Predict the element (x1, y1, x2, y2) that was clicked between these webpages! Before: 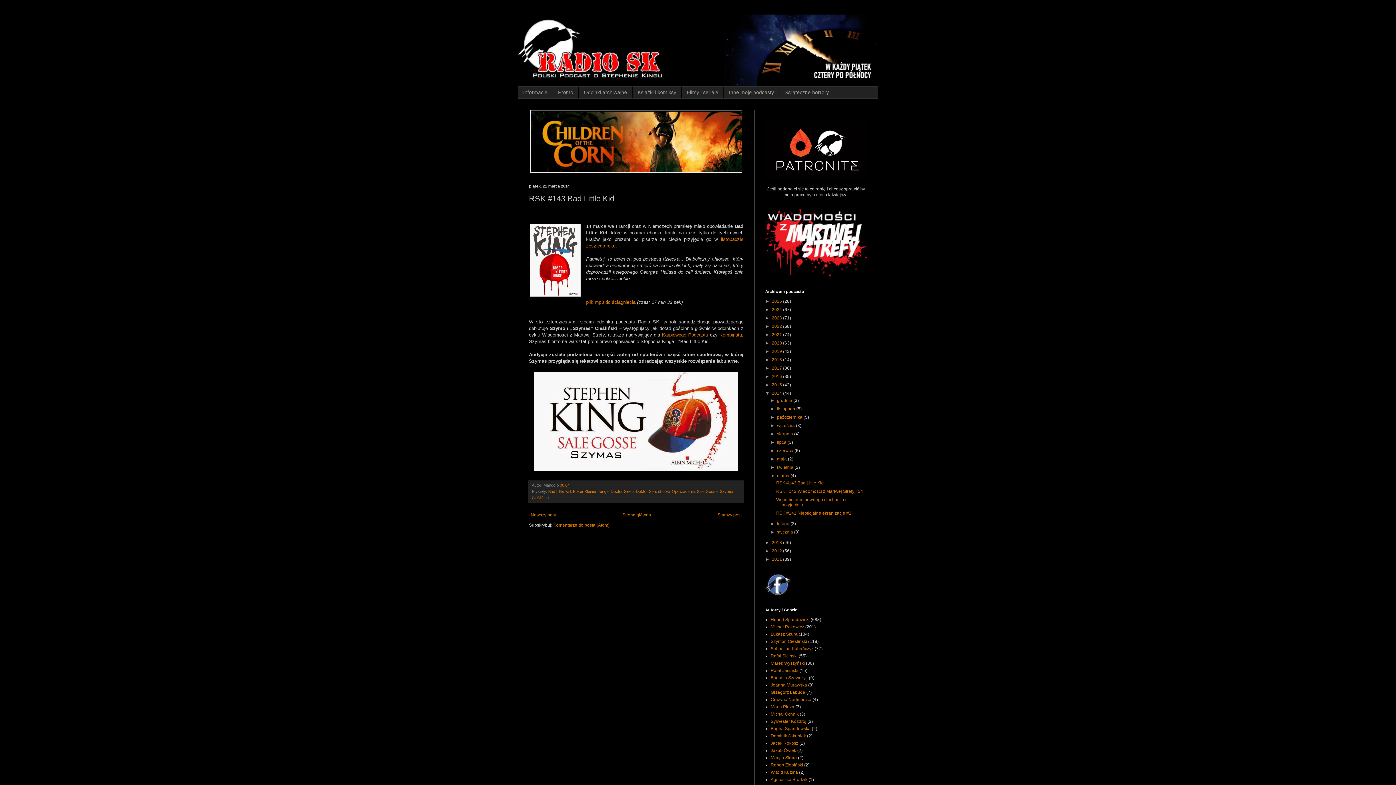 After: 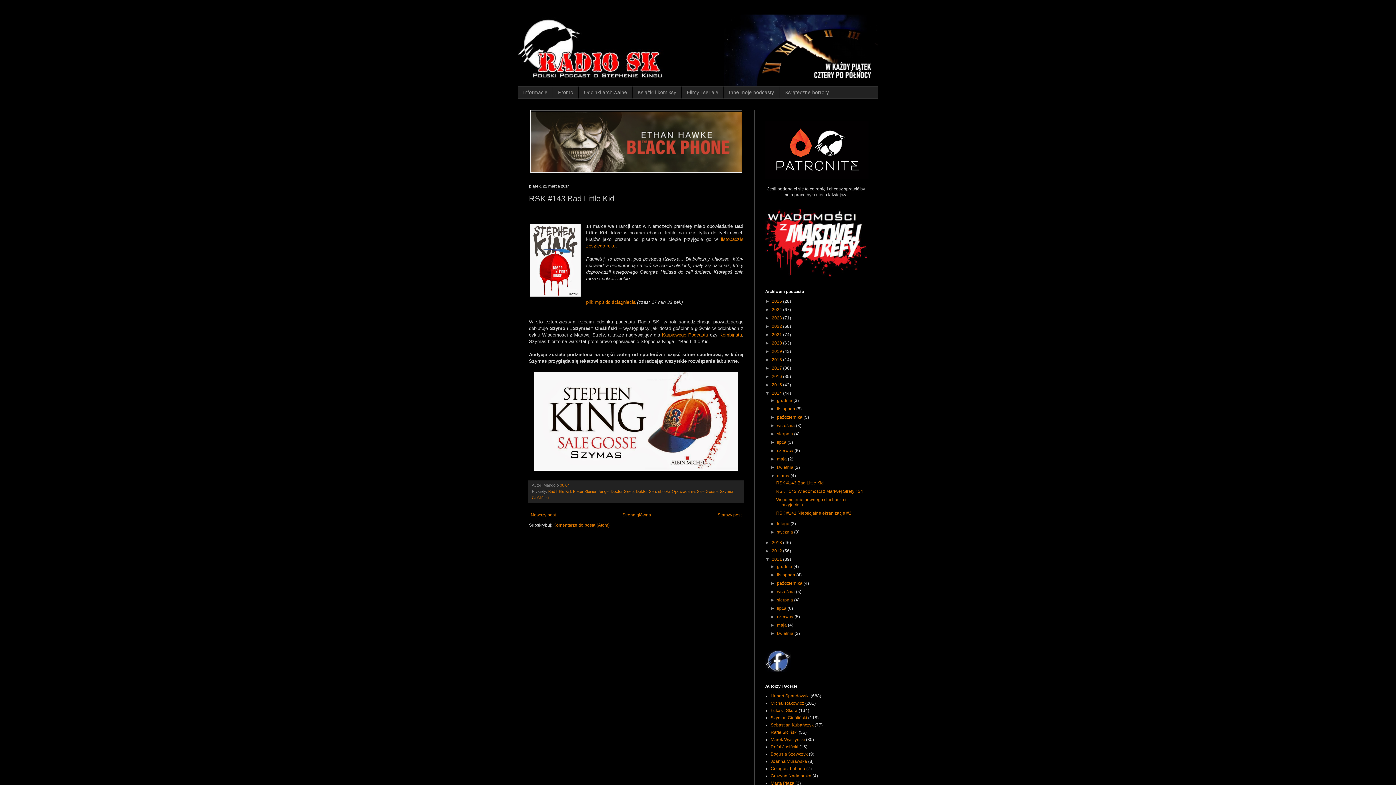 Action: bbox: (765, 556, 772, 562) label: ►  